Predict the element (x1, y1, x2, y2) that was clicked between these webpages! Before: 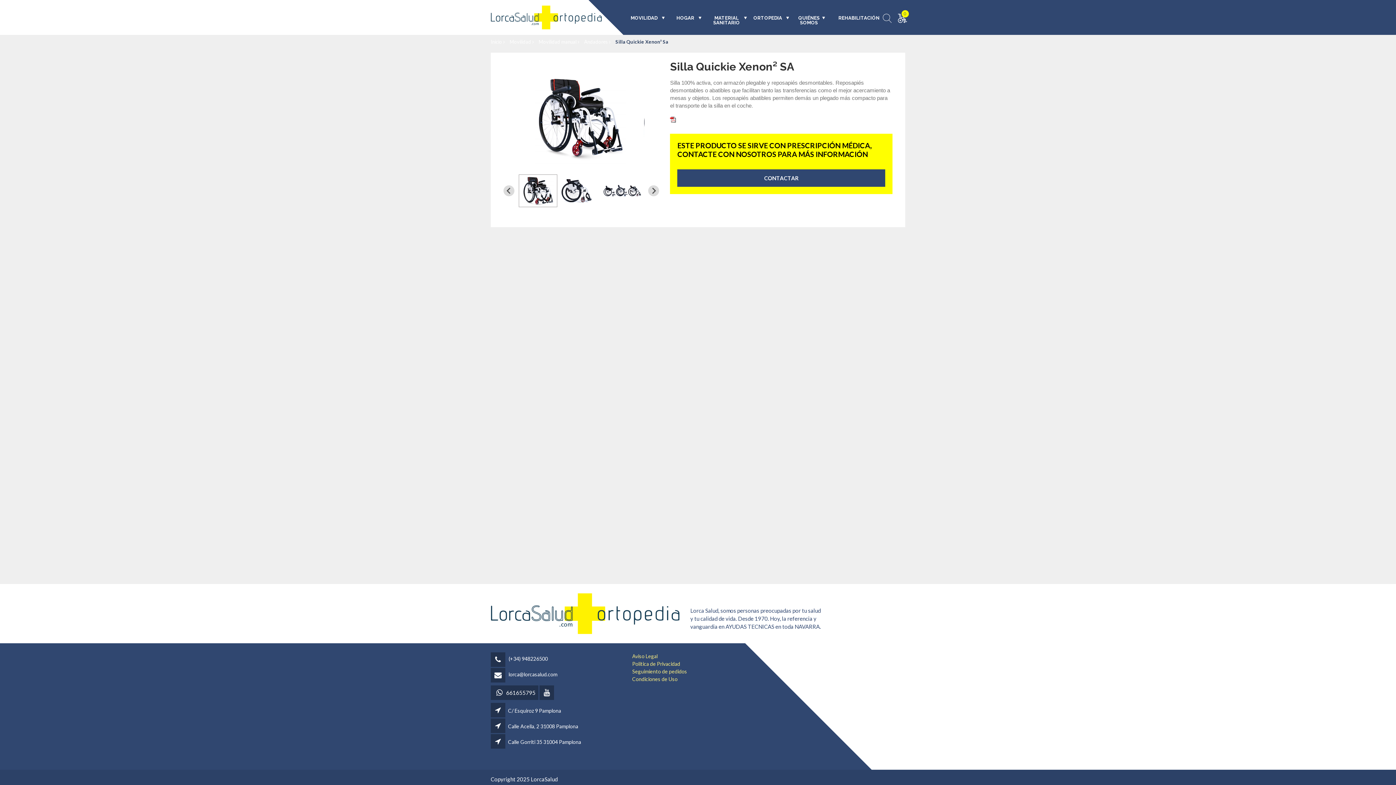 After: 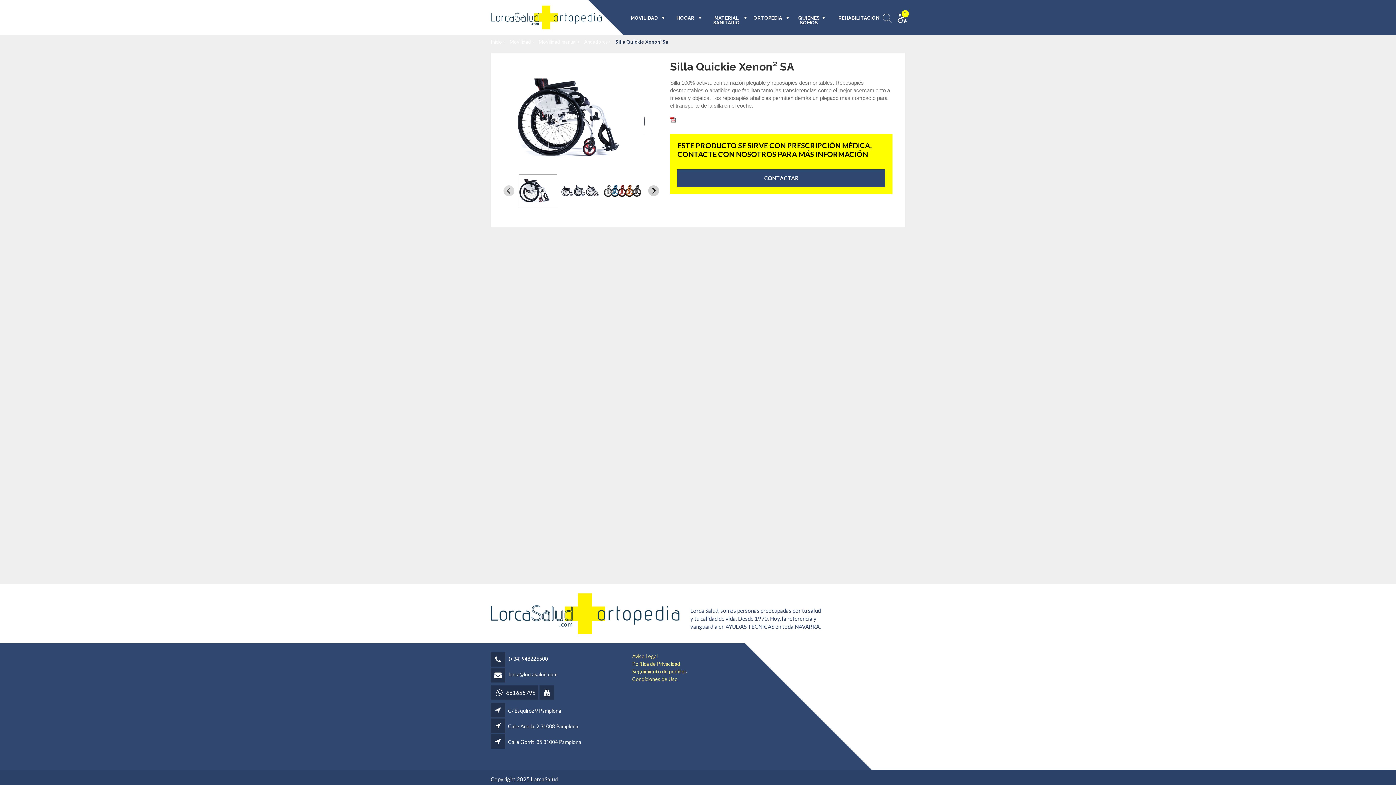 Action: bbox: (648, 185, 659, 196) label: Next slide